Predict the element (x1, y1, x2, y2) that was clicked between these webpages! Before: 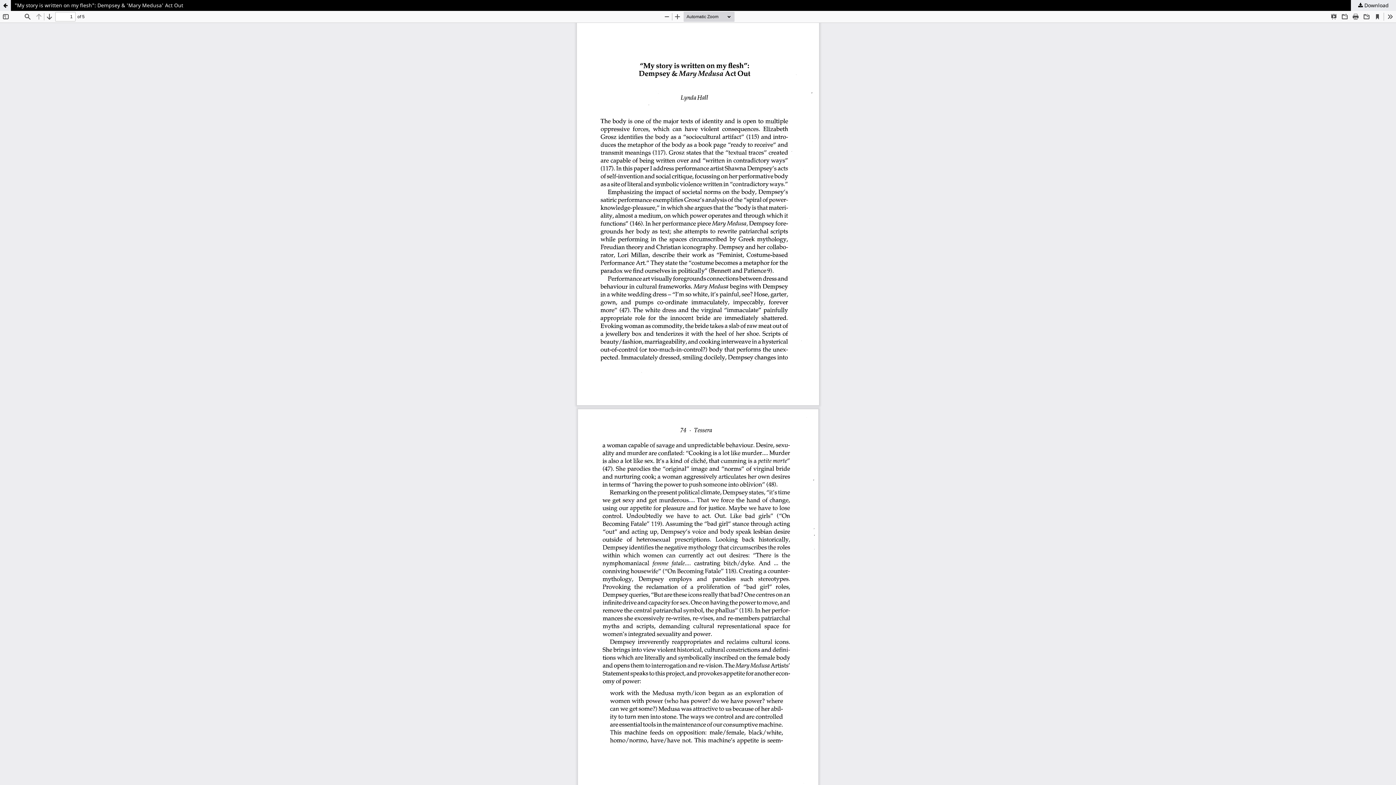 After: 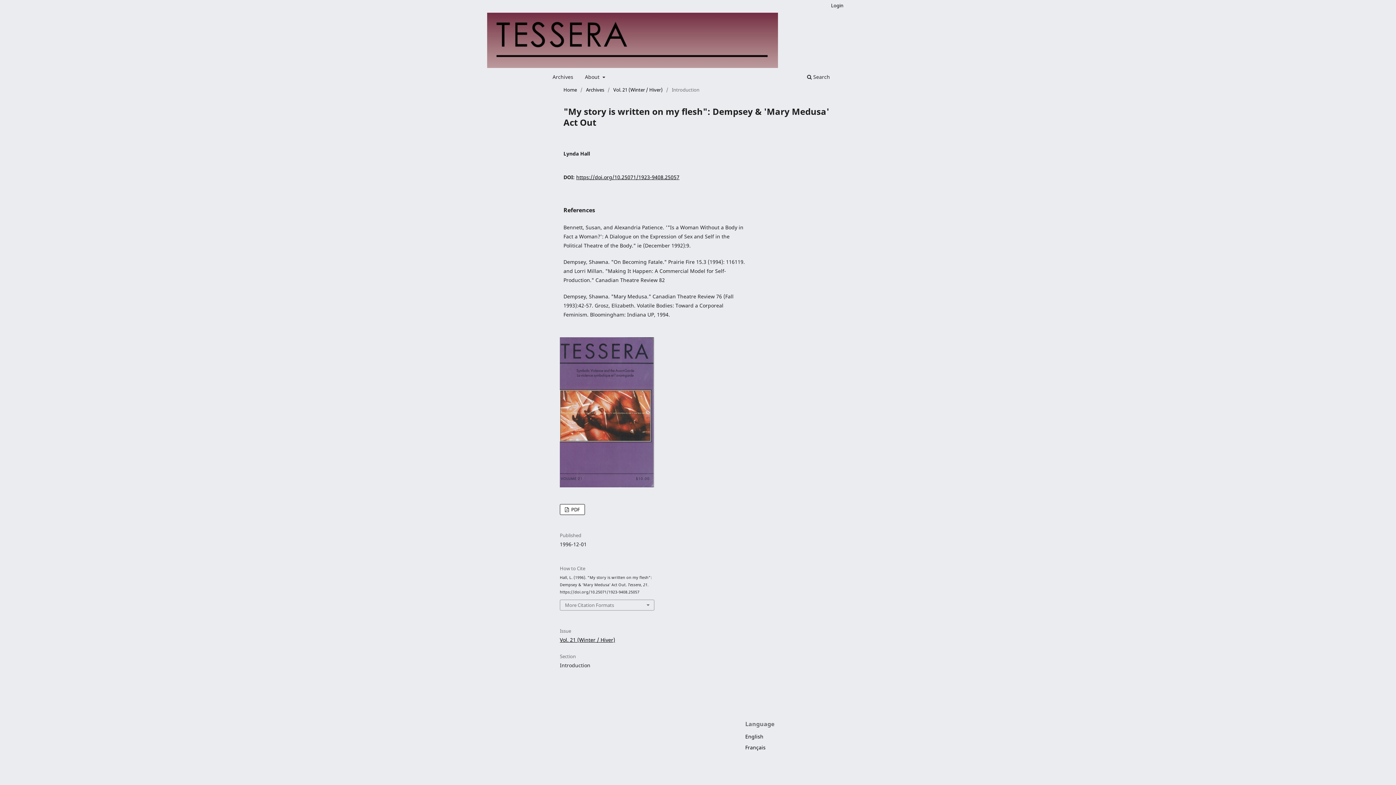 Action: bbox: (0, 0, 10, 10) label: Return to Article Details